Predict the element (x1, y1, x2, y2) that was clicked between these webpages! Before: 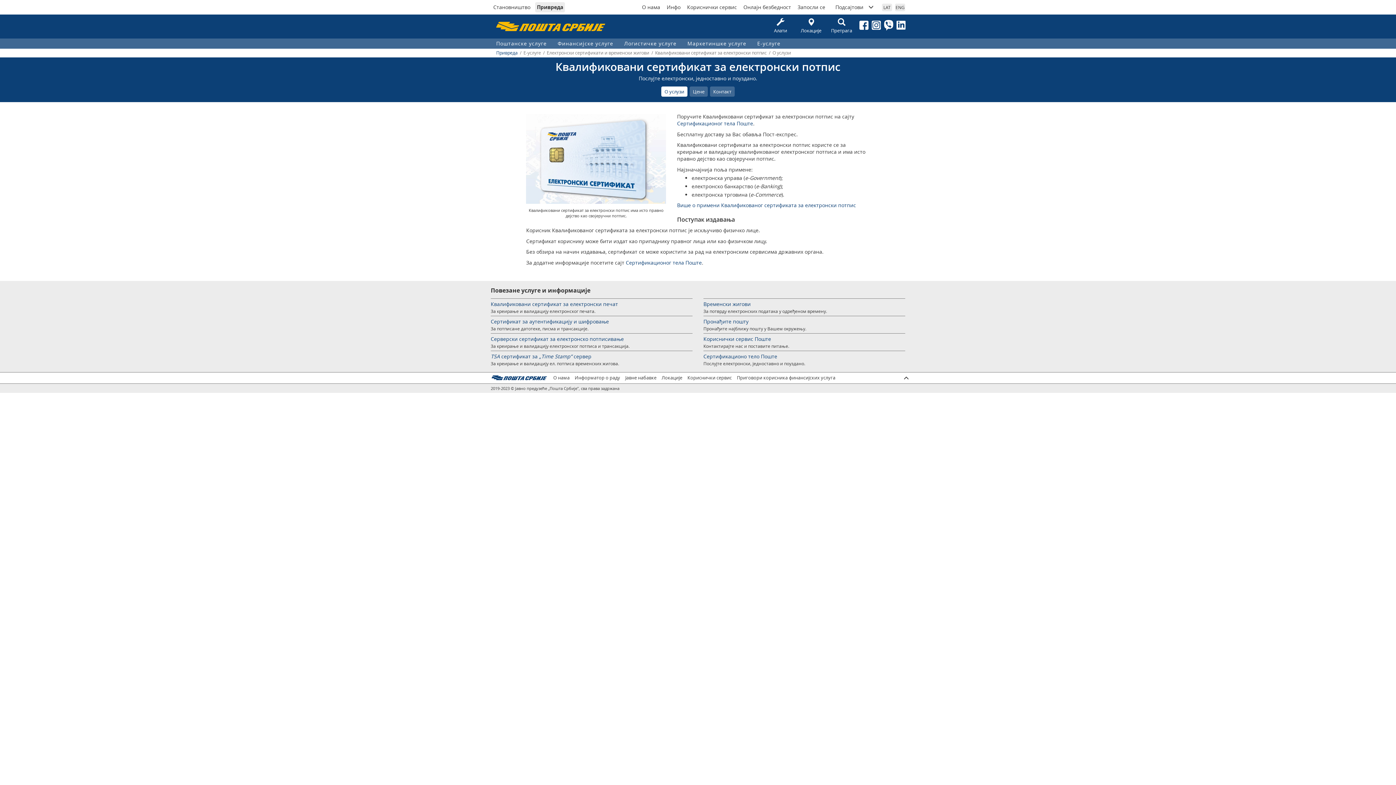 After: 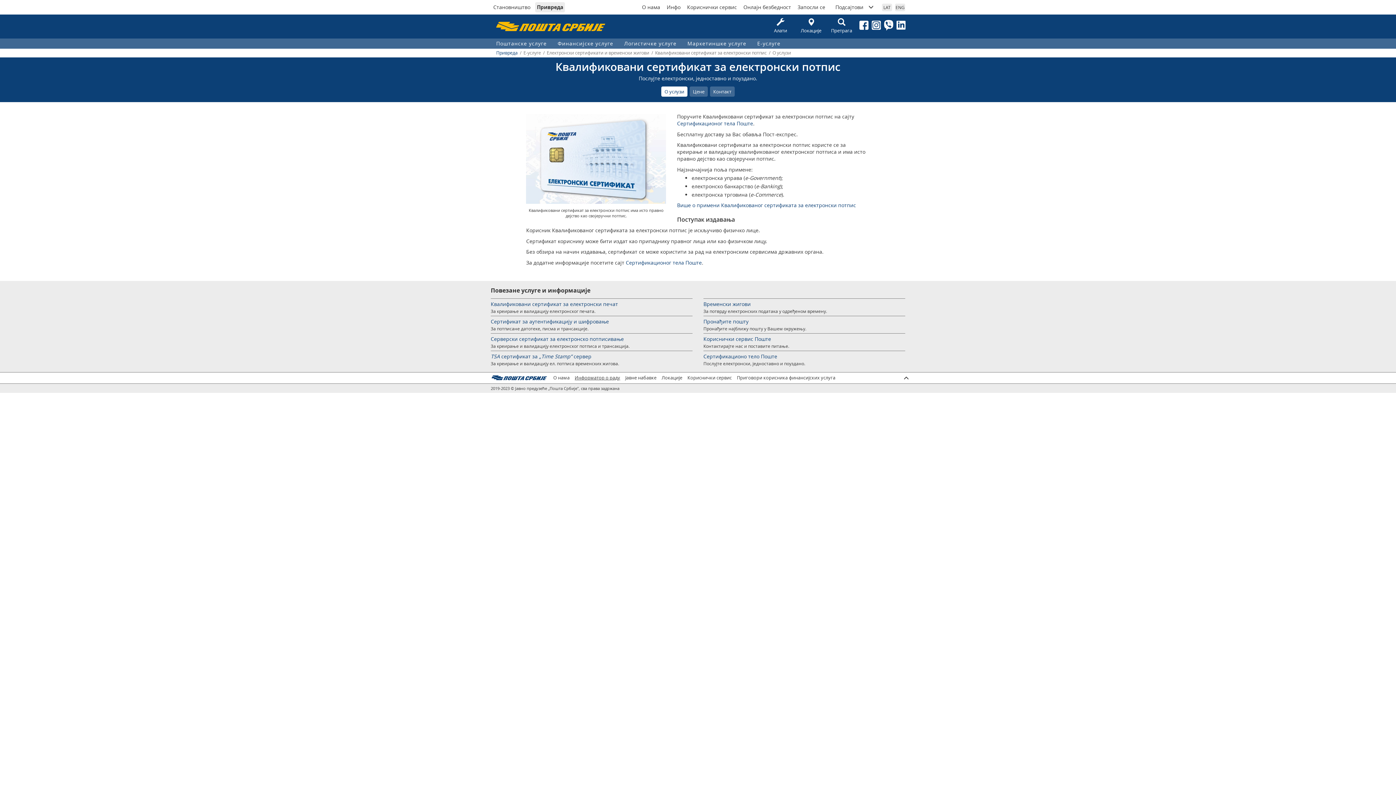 Action: bbox: (574, 374, 620, 380) label: Информатор о раду